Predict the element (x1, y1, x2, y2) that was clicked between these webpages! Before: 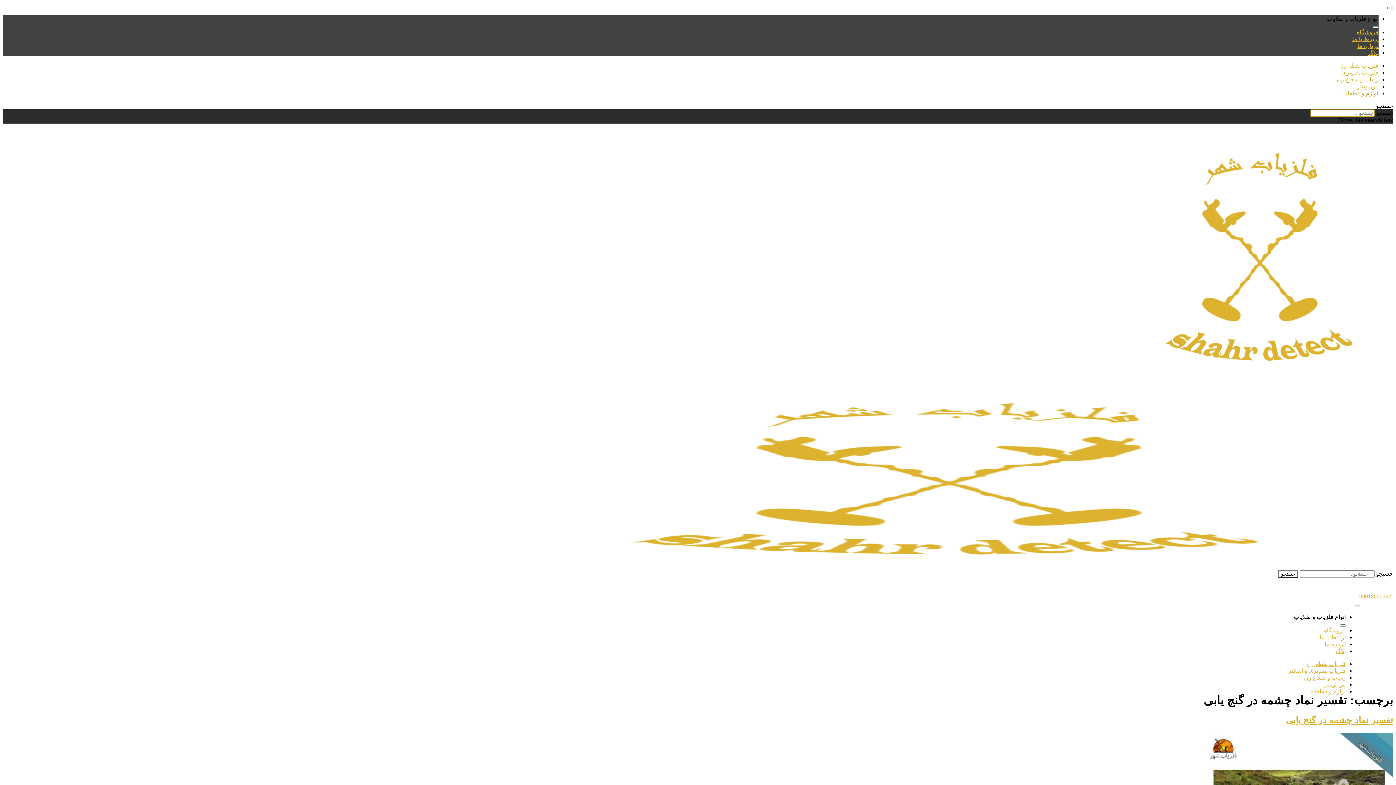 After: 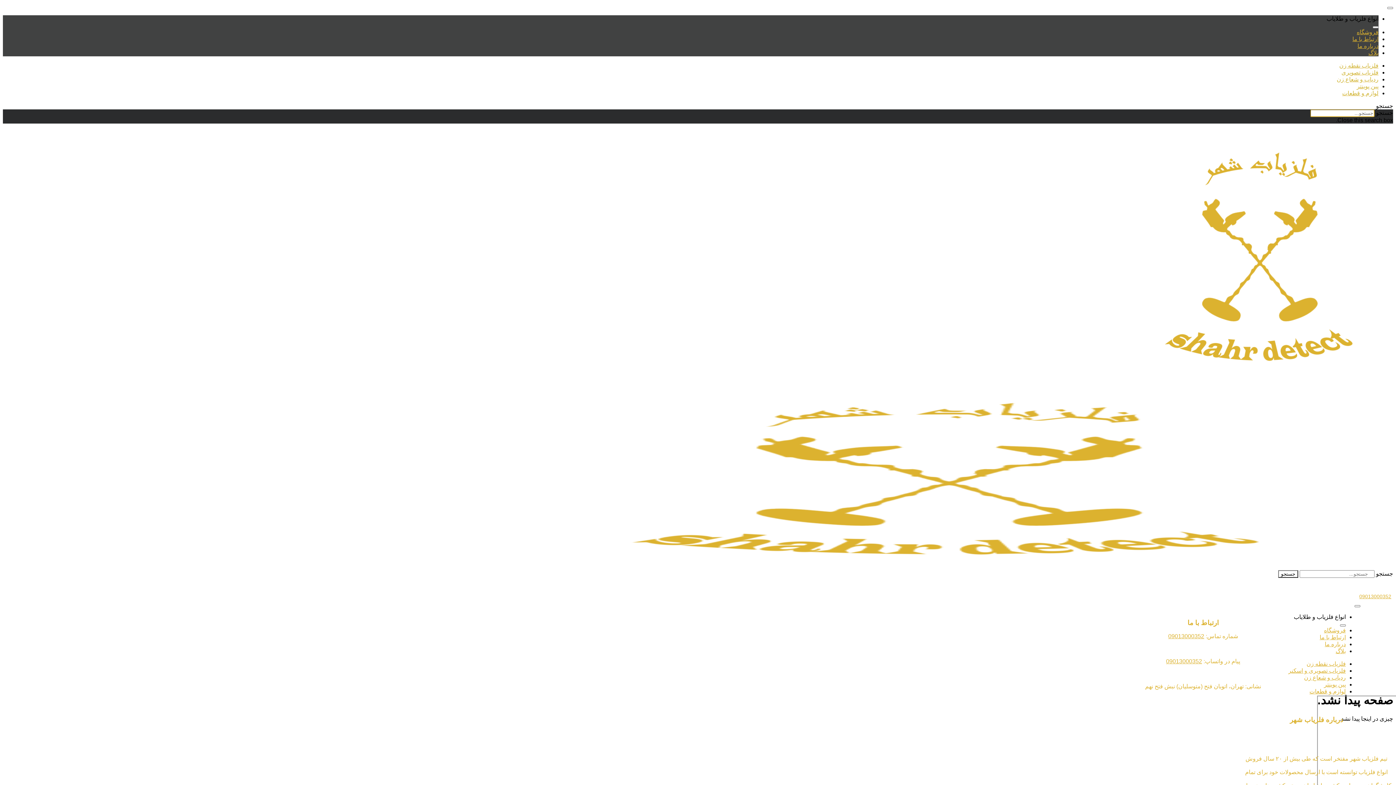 Action: bbox: (1304, 674, 1346, 681) label: ردیاب و شعاع زن